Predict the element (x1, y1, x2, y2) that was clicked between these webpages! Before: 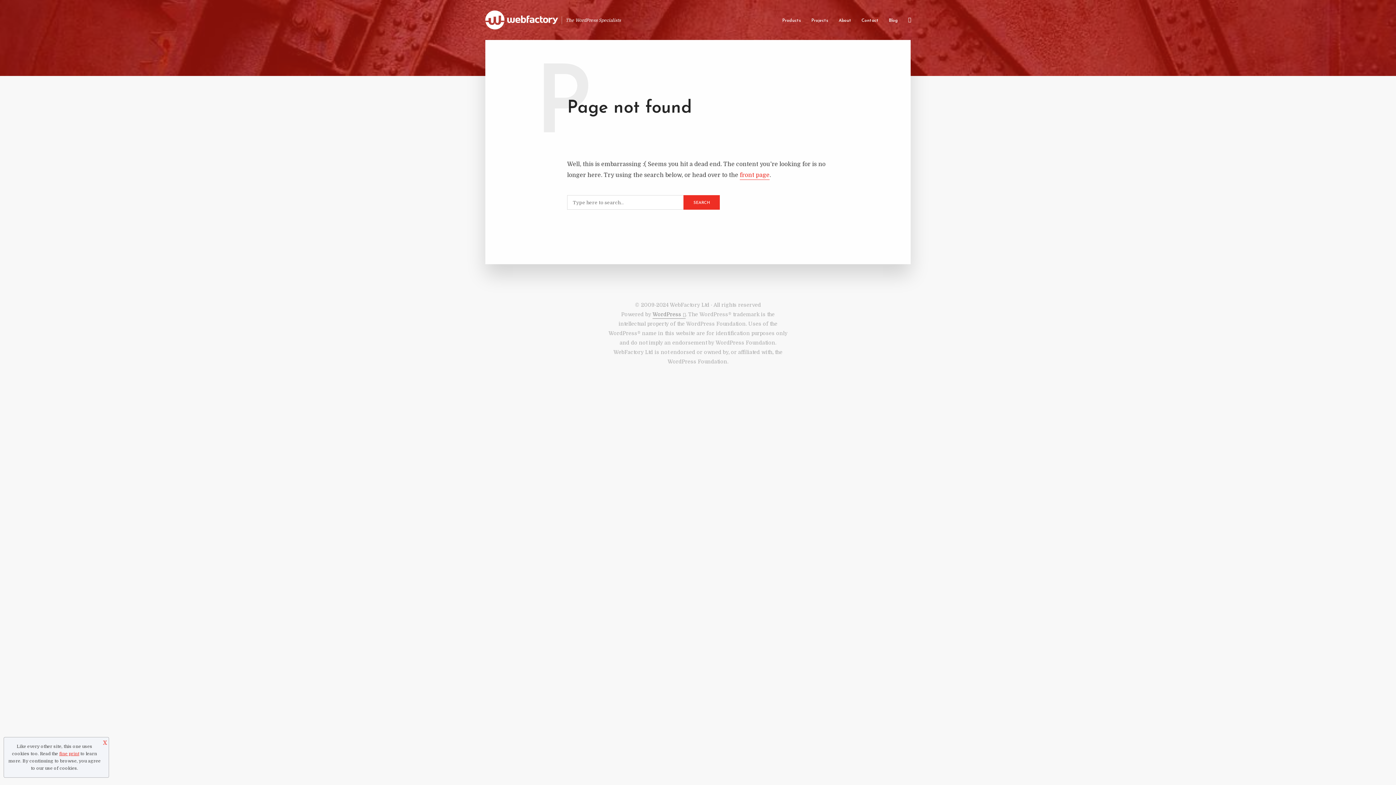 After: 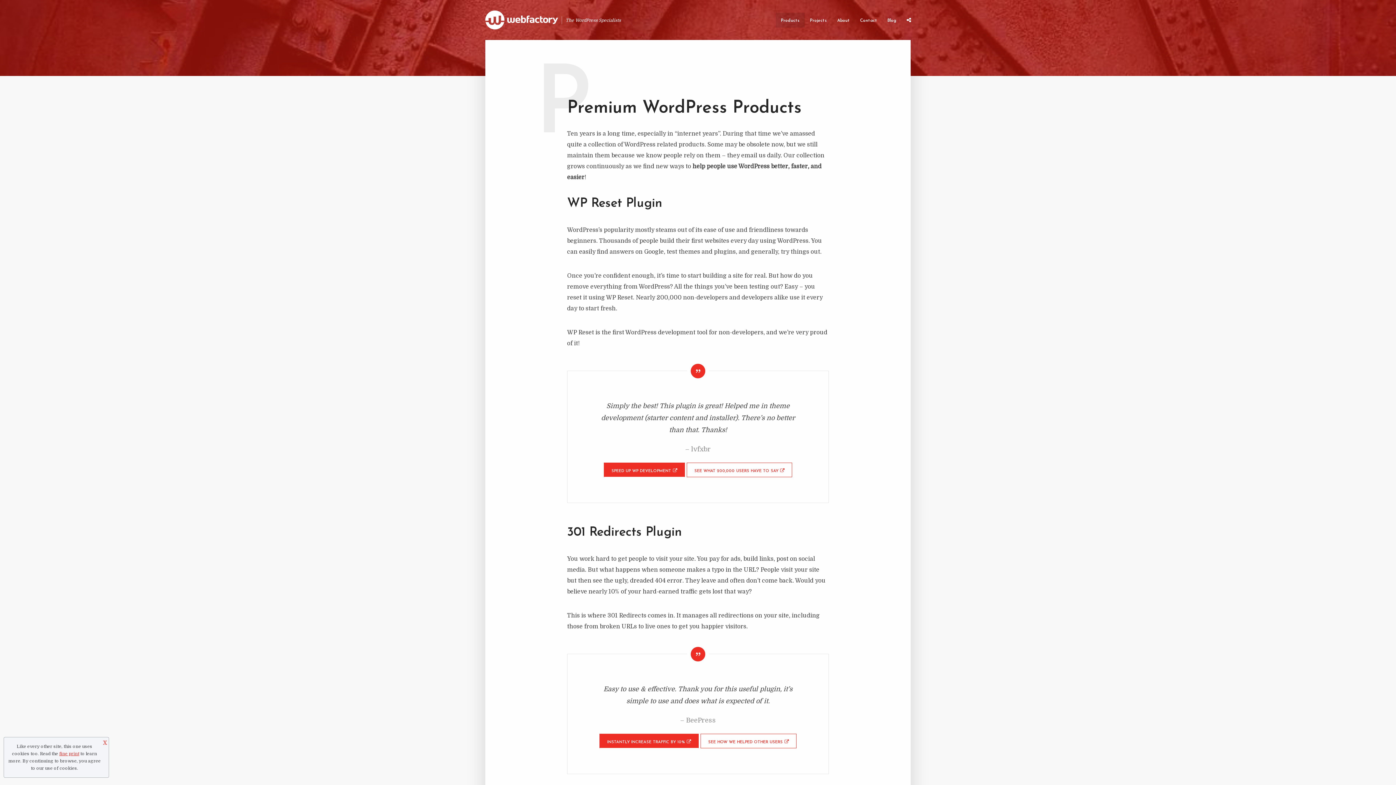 Action: bbox: (777, 12, 806, 27) label: Products